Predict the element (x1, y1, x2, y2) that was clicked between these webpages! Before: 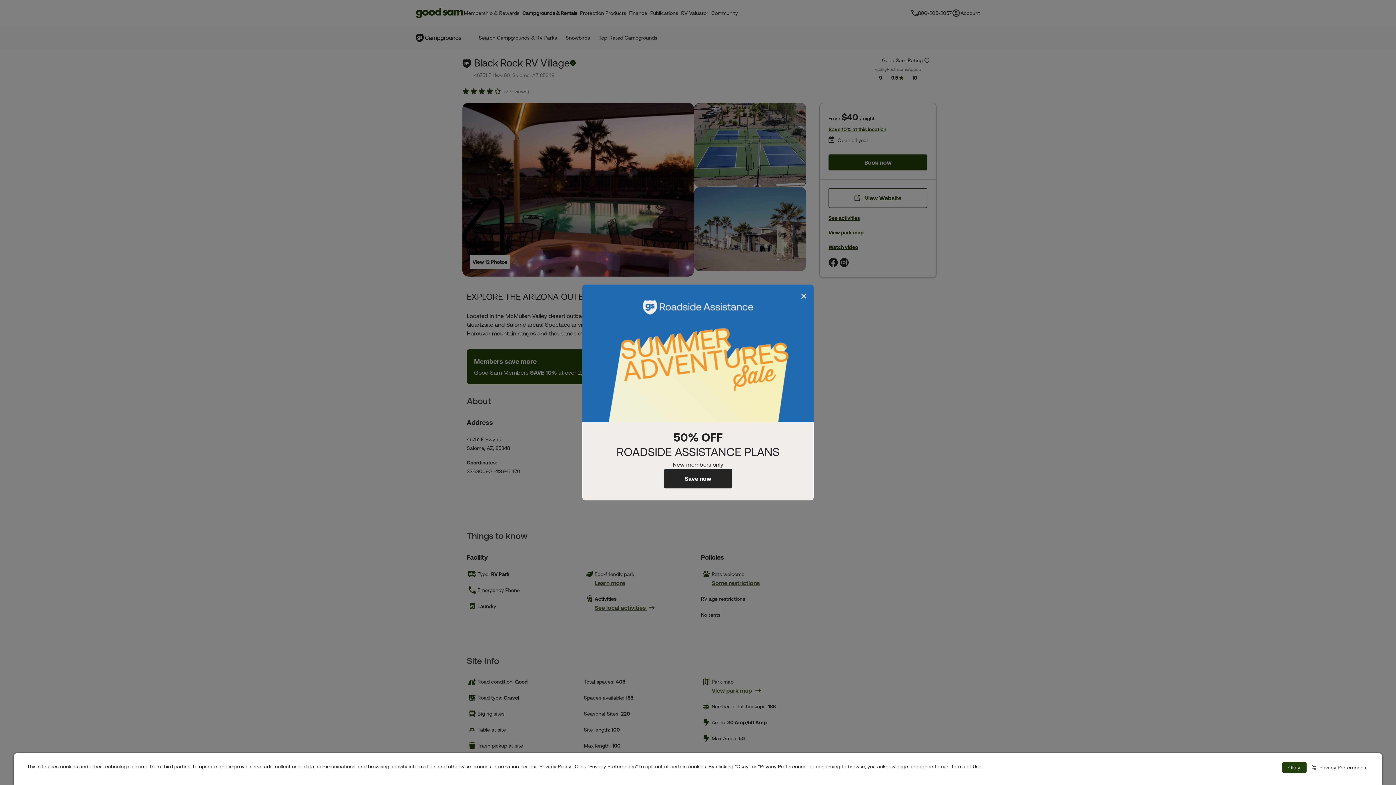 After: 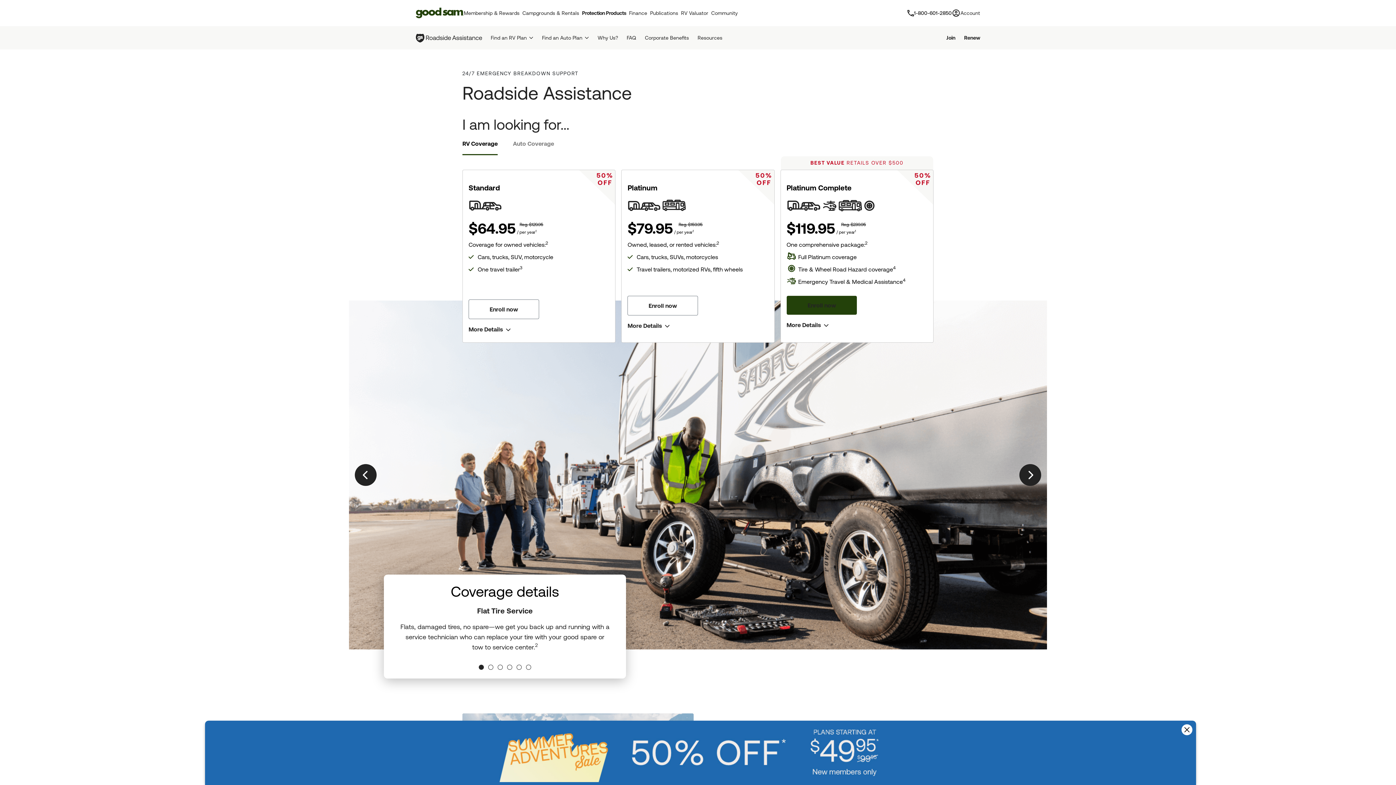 Action: bbox: (664, 469, 732, 488) label: Save now